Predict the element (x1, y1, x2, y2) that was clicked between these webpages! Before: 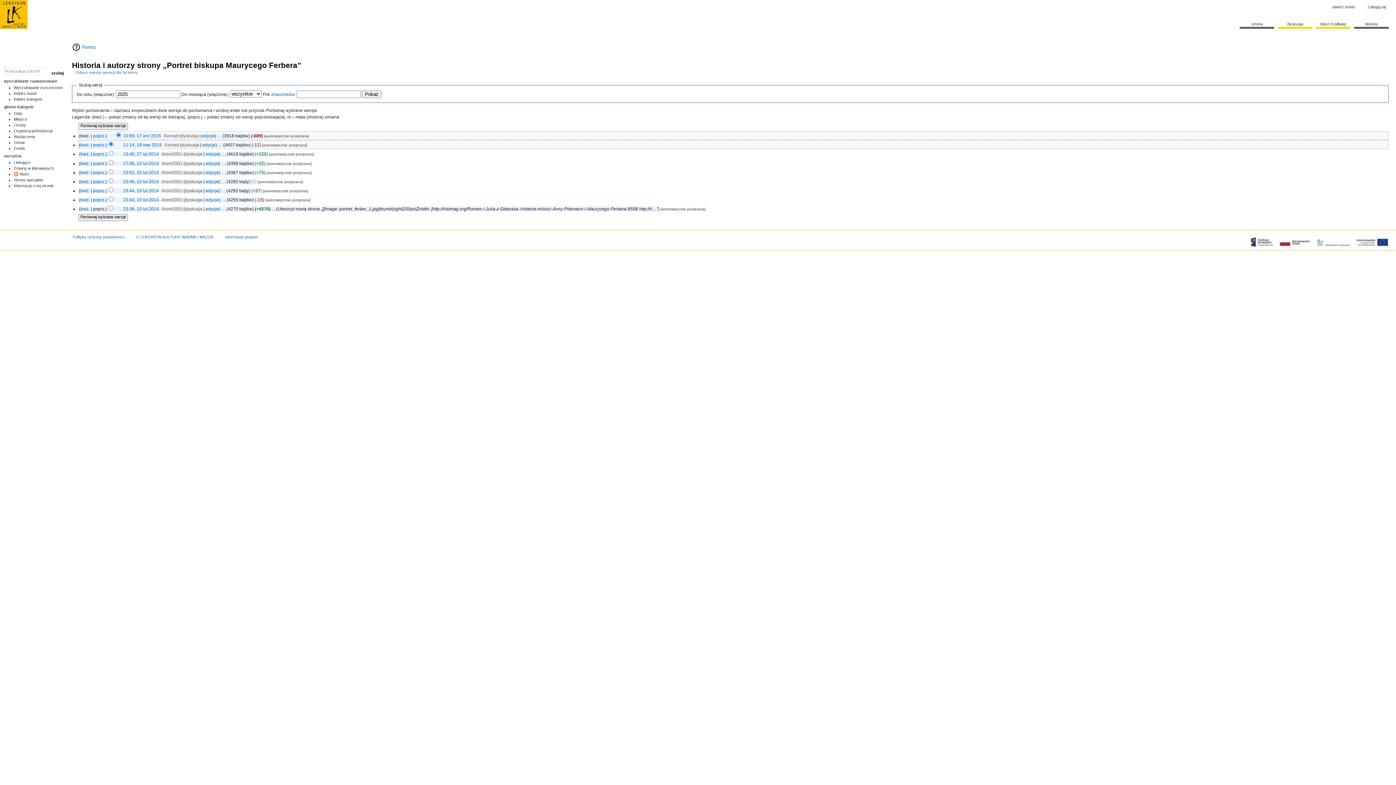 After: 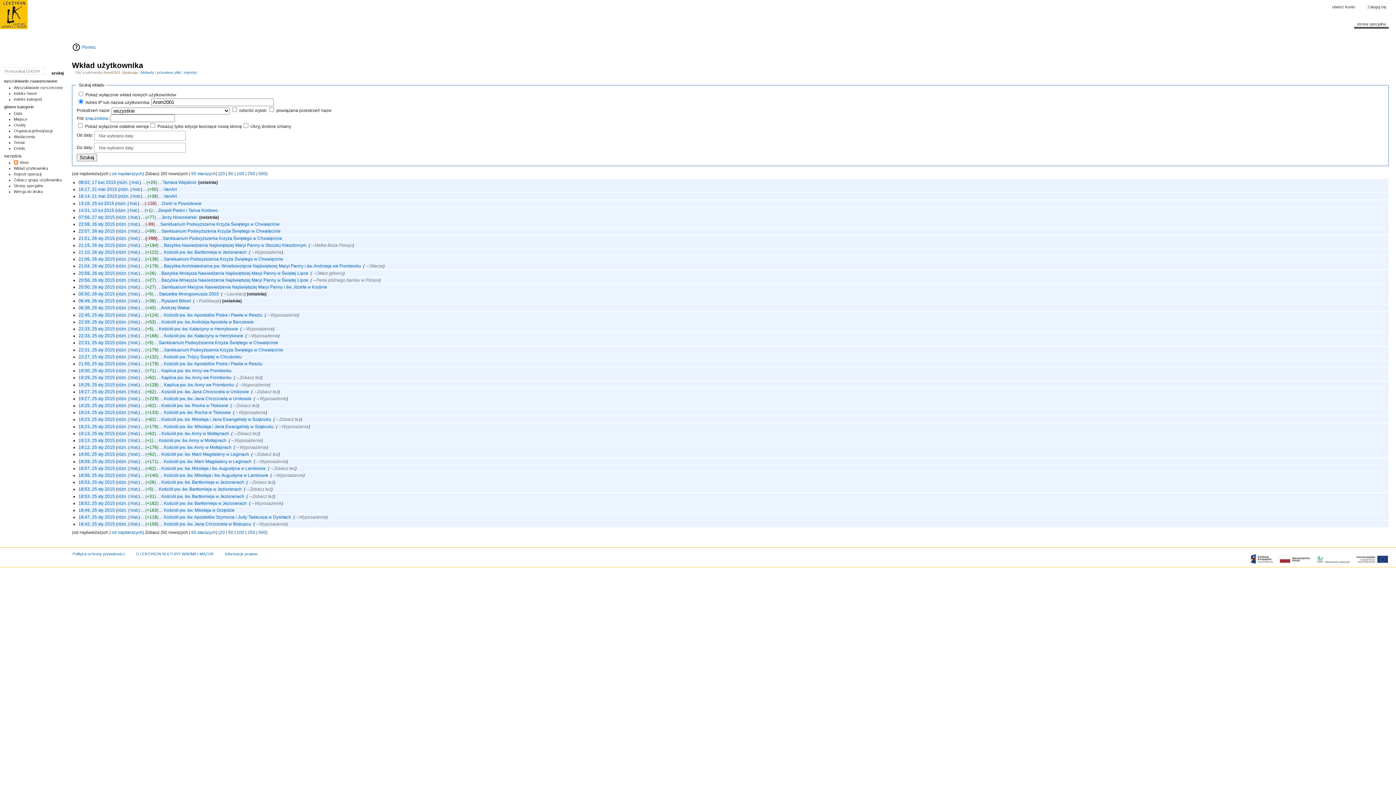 Action: label: edycje bbox: (205, 188, 218, 193)